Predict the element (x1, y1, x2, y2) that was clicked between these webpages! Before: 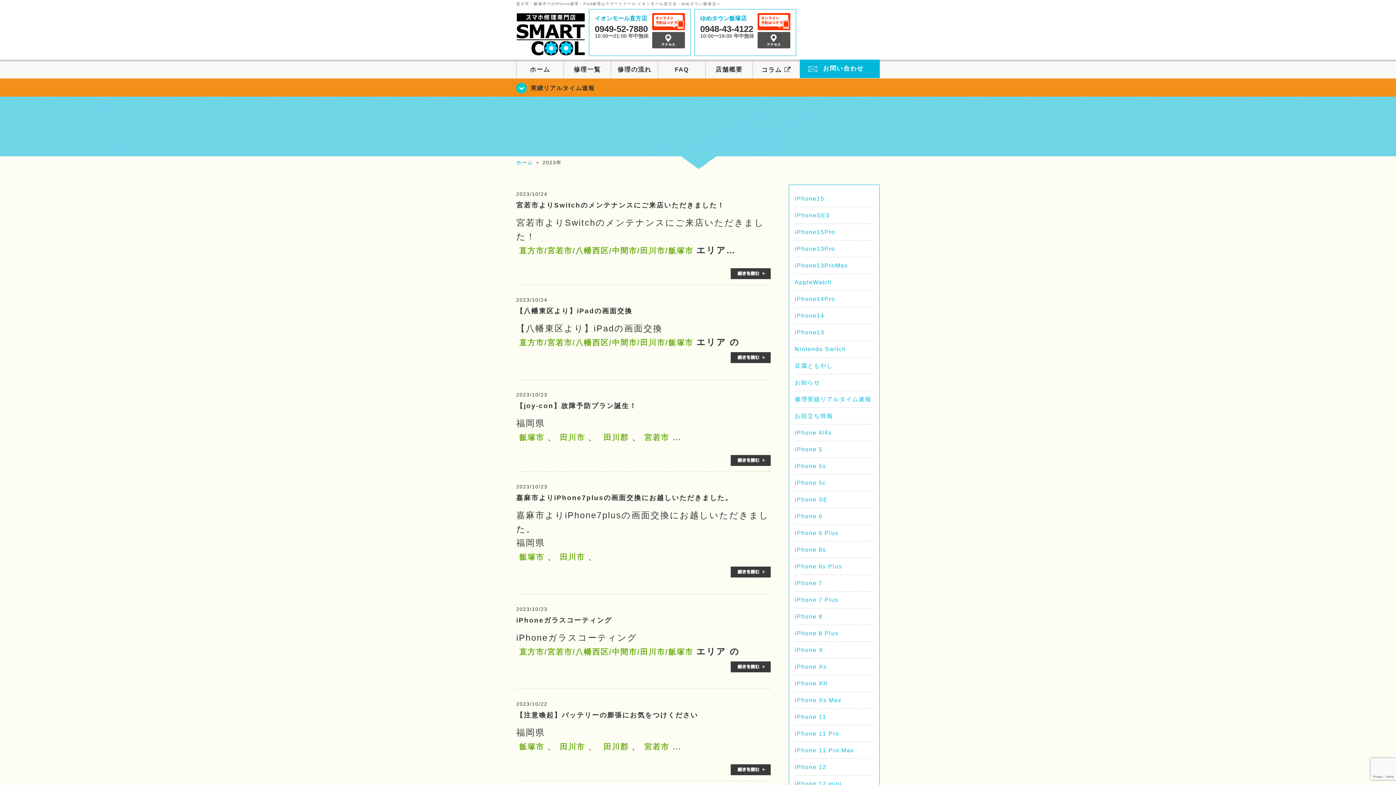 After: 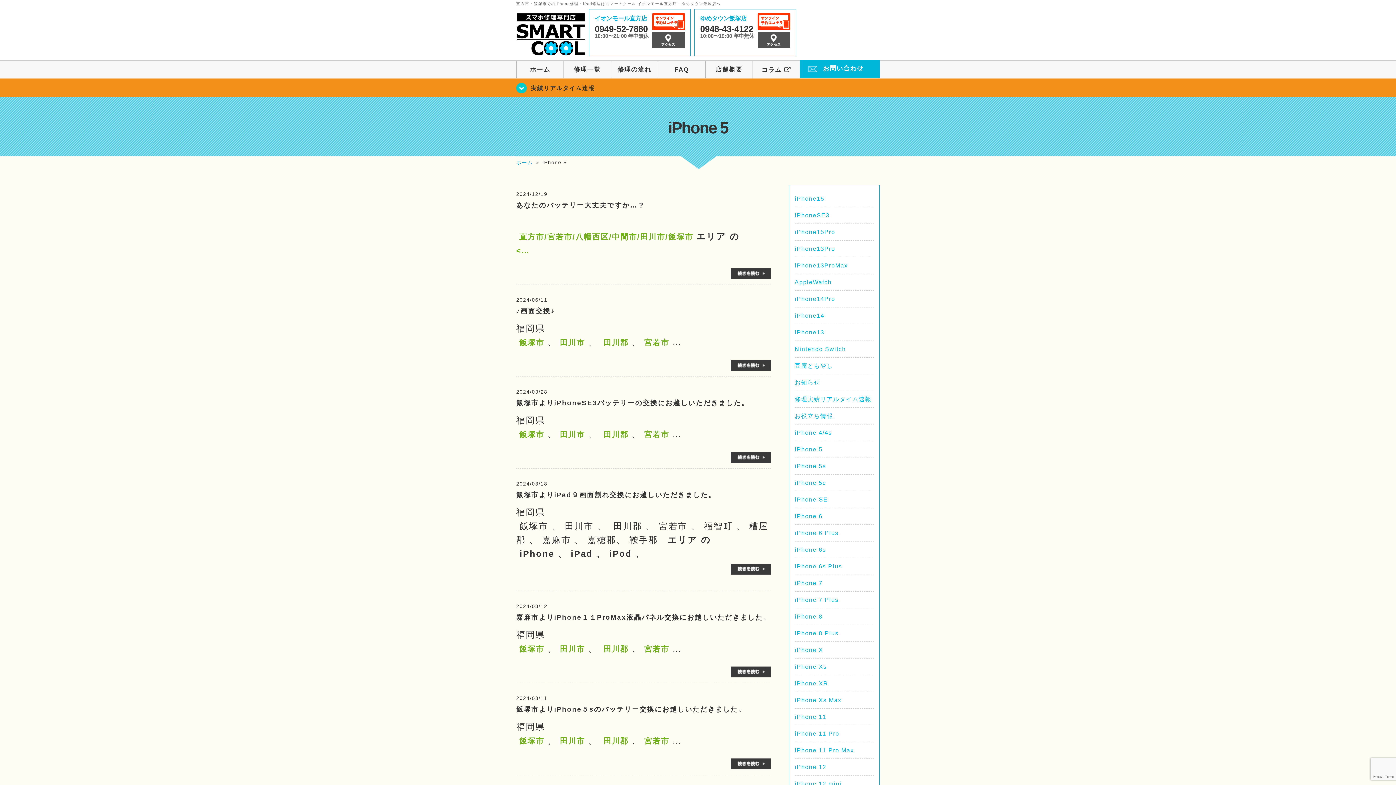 Action: bbox: (794, 446, 822, 452) label: iPhone 5